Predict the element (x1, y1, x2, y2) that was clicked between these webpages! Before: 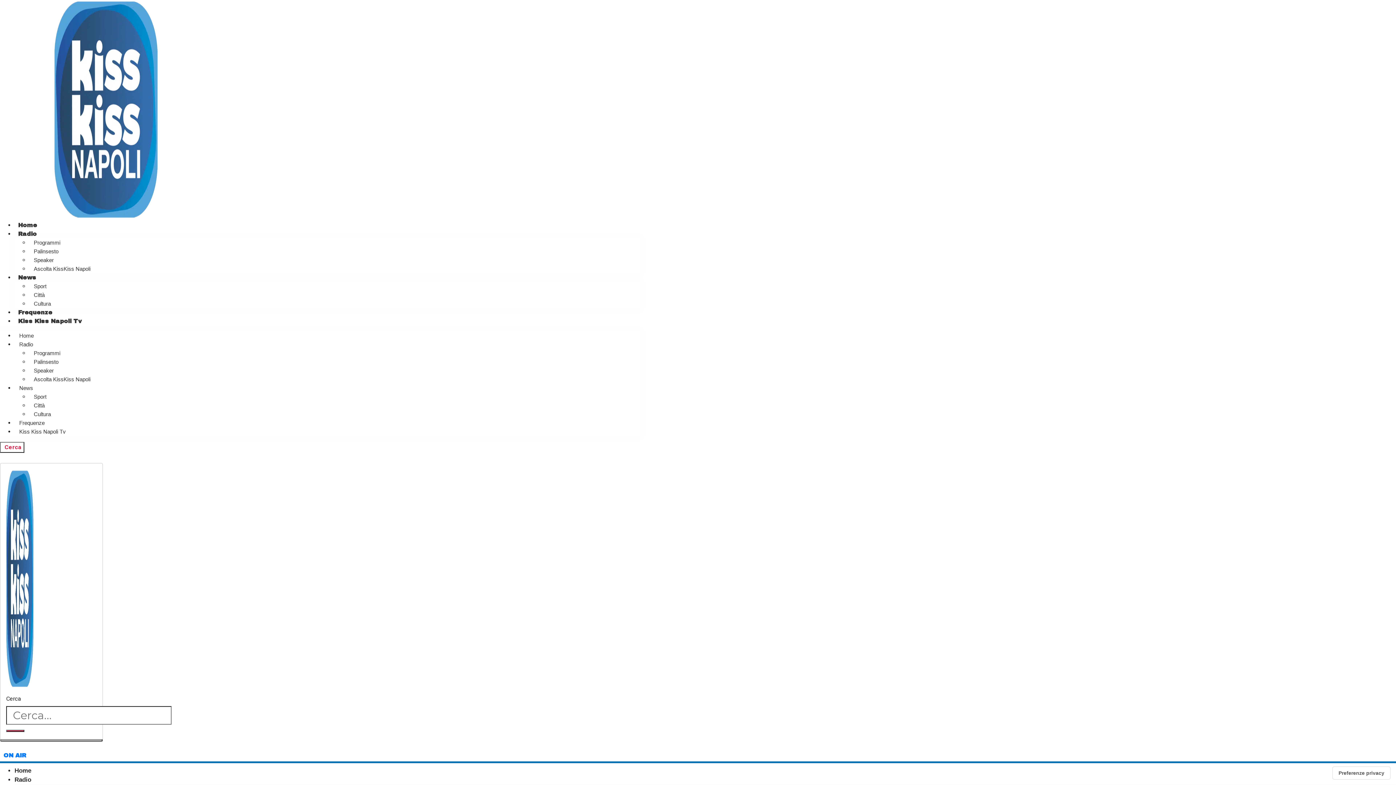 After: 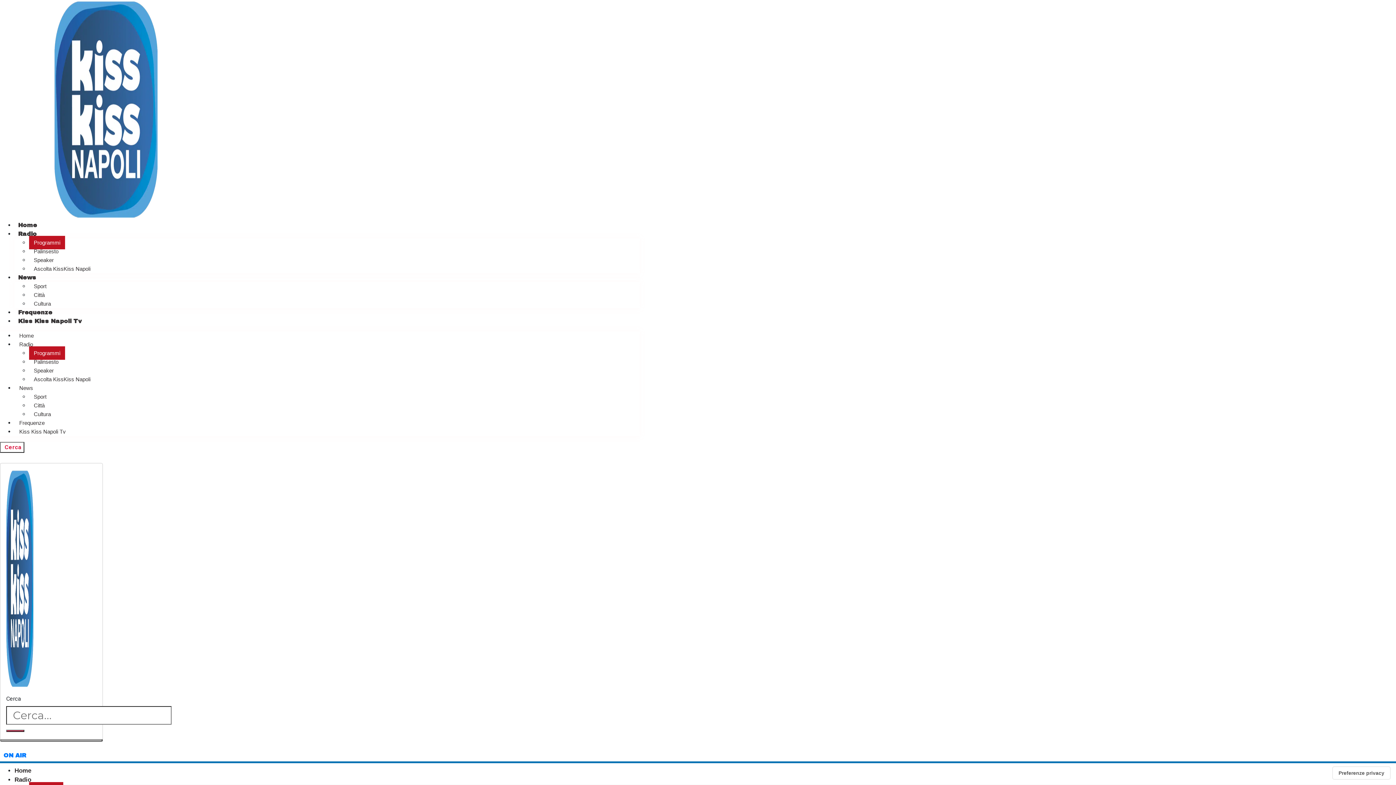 Action: bbox: (29, 346, 65, 360) label: Programmi